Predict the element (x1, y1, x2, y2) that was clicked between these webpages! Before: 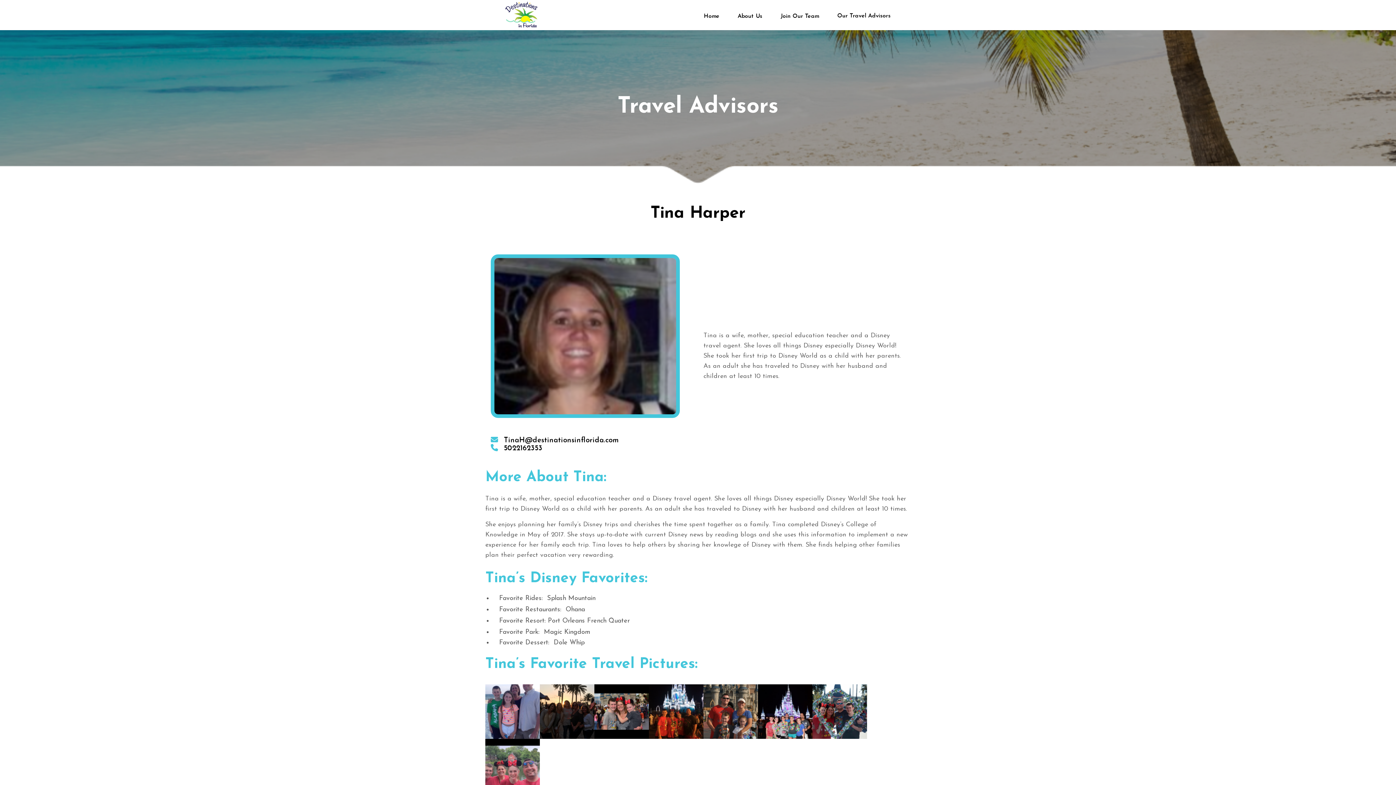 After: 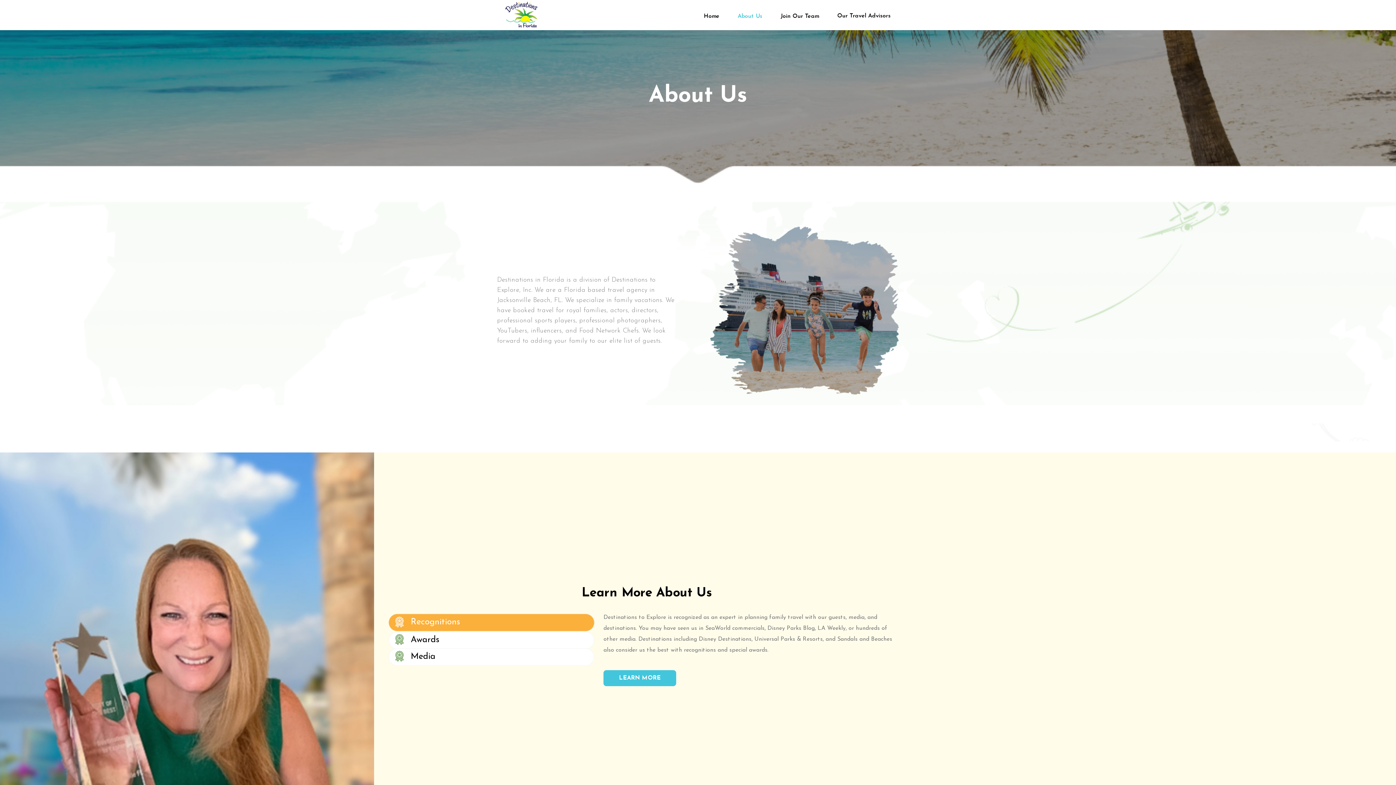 Action: label: About Us bbox: (728, 11, 771, 19)